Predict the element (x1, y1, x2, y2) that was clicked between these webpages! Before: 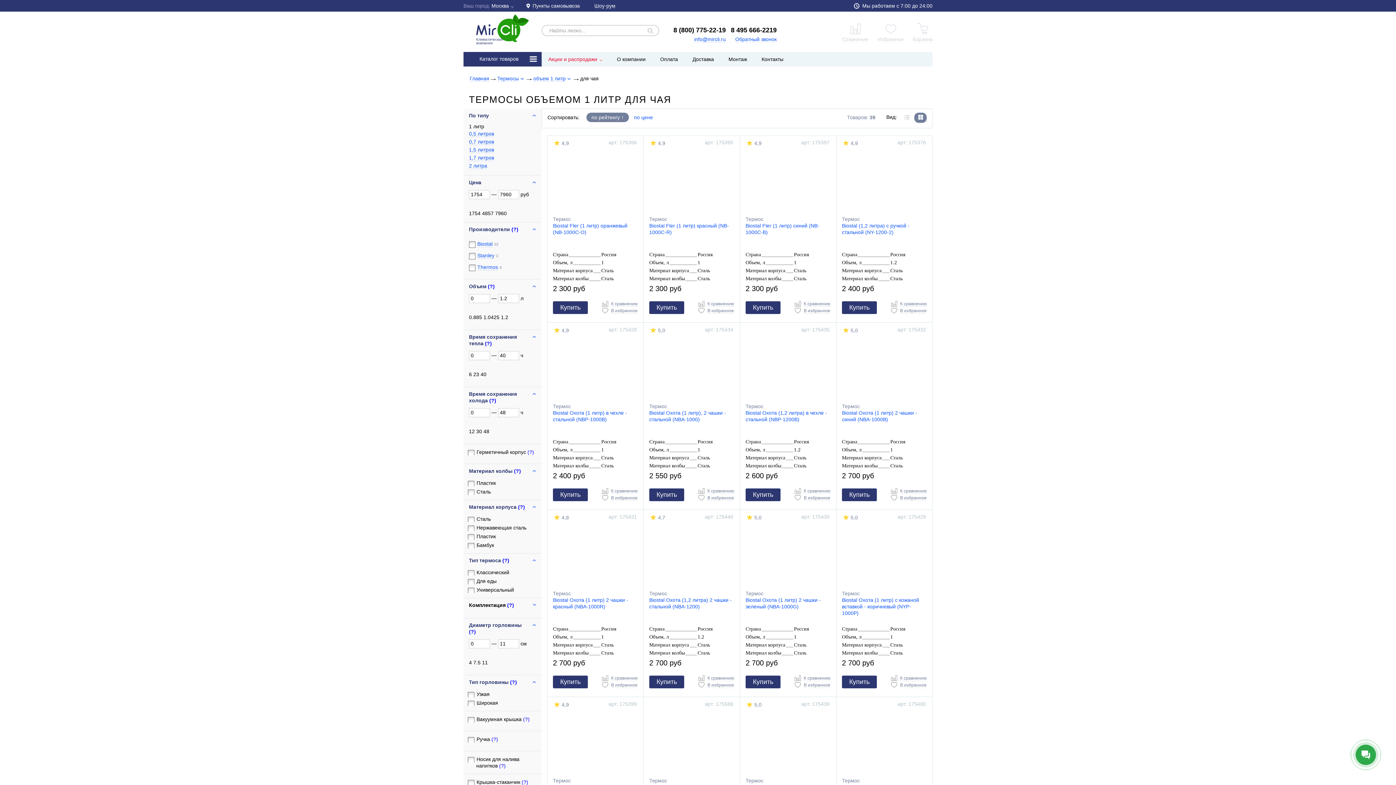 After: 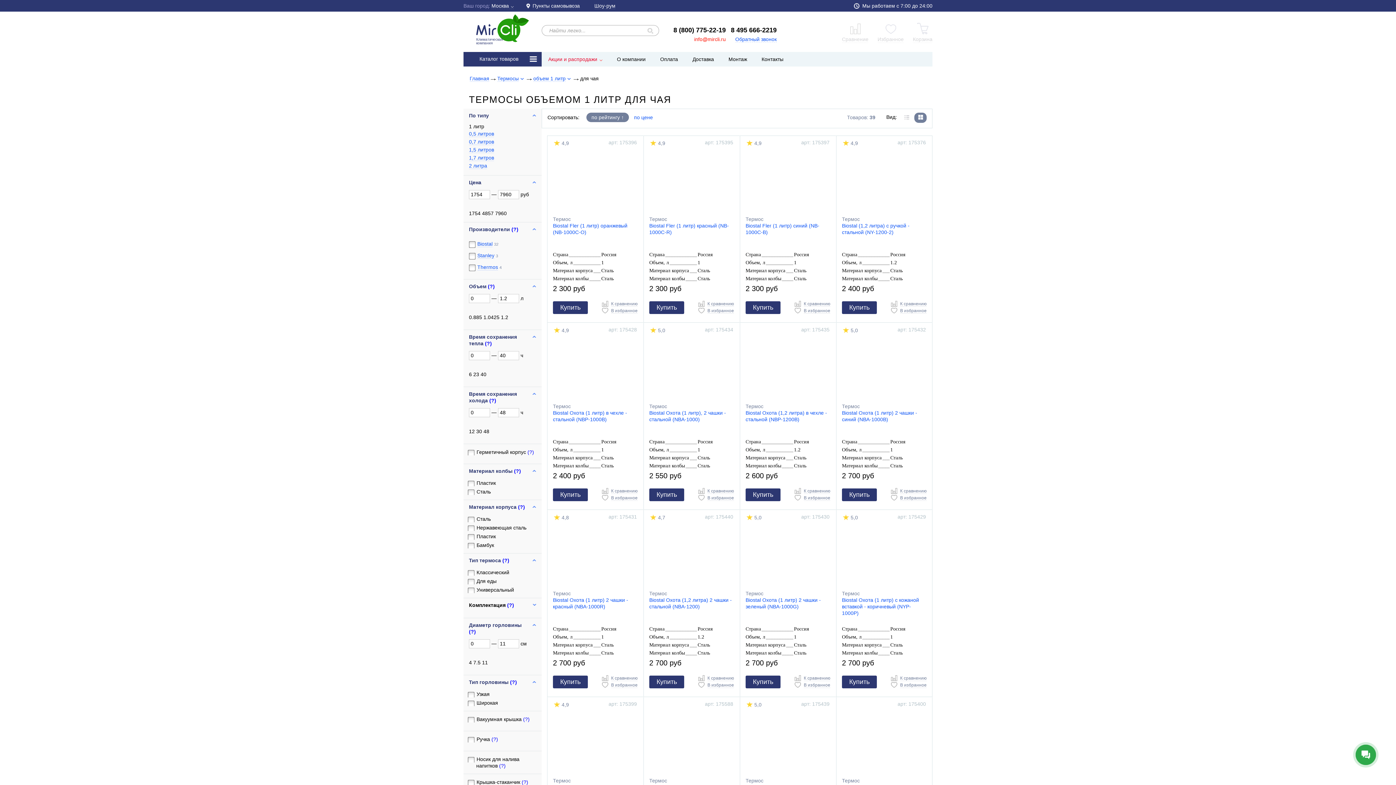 Action: label: info@mircli.ru bbox: (694, 36, 726, 42)